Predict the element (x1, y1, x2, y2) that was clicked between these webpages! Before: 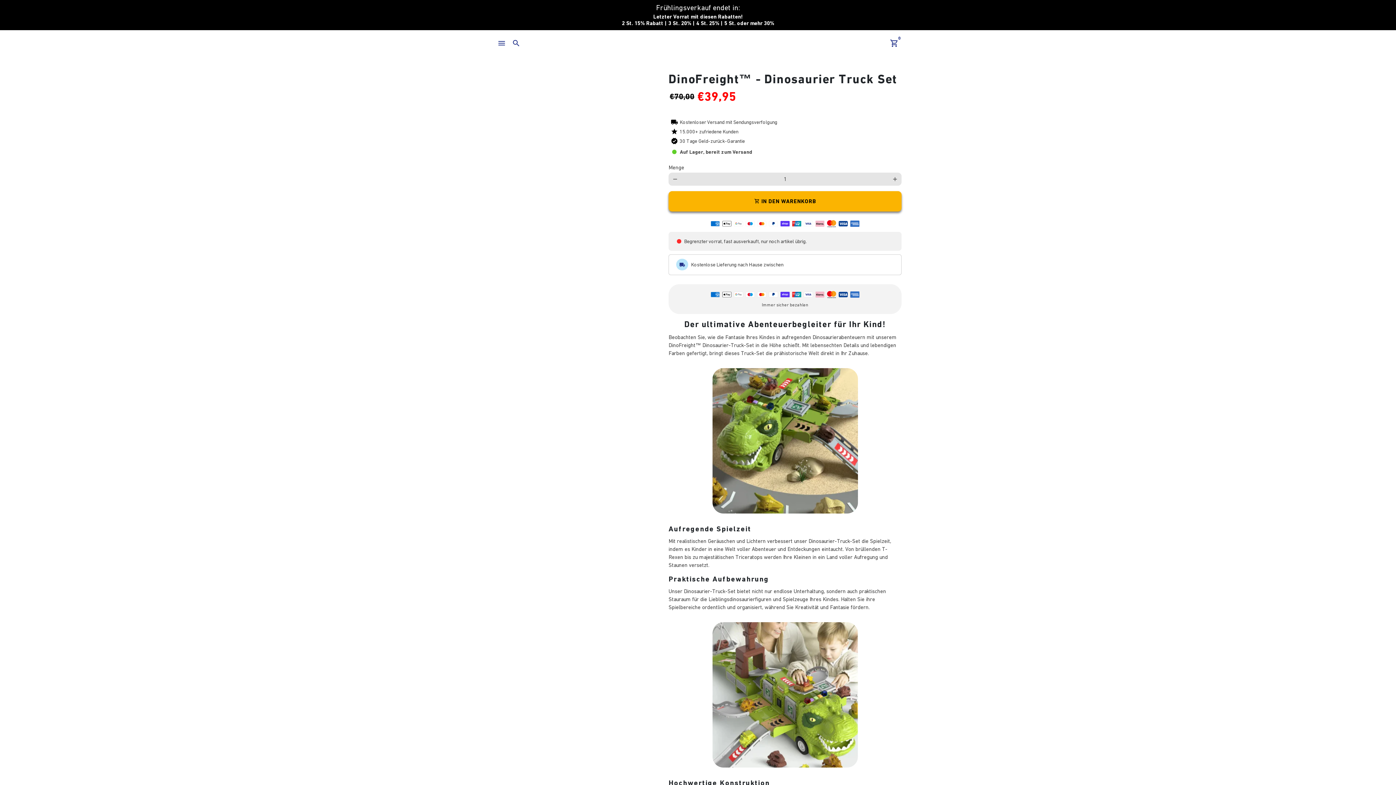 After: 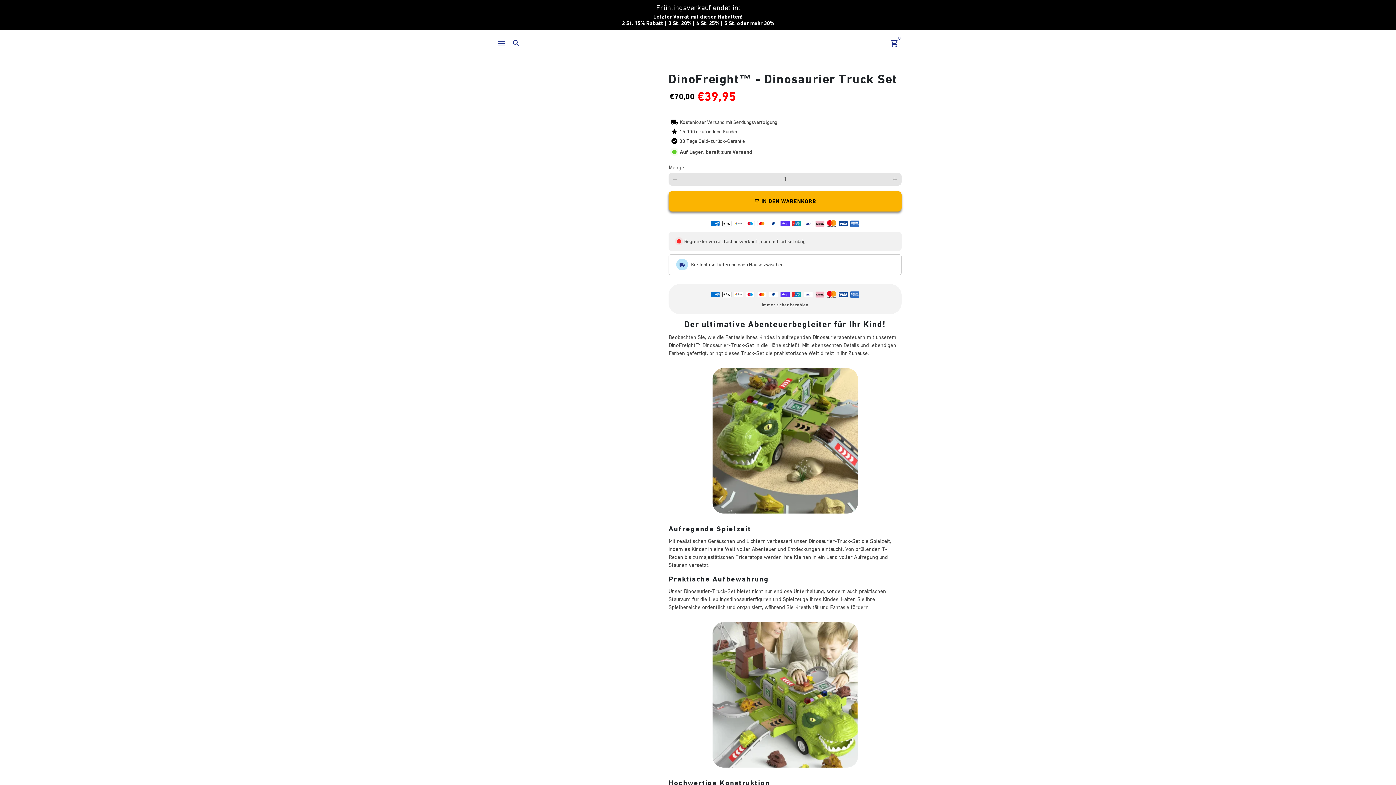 Action: bbox: (487, 57, 495, 66)